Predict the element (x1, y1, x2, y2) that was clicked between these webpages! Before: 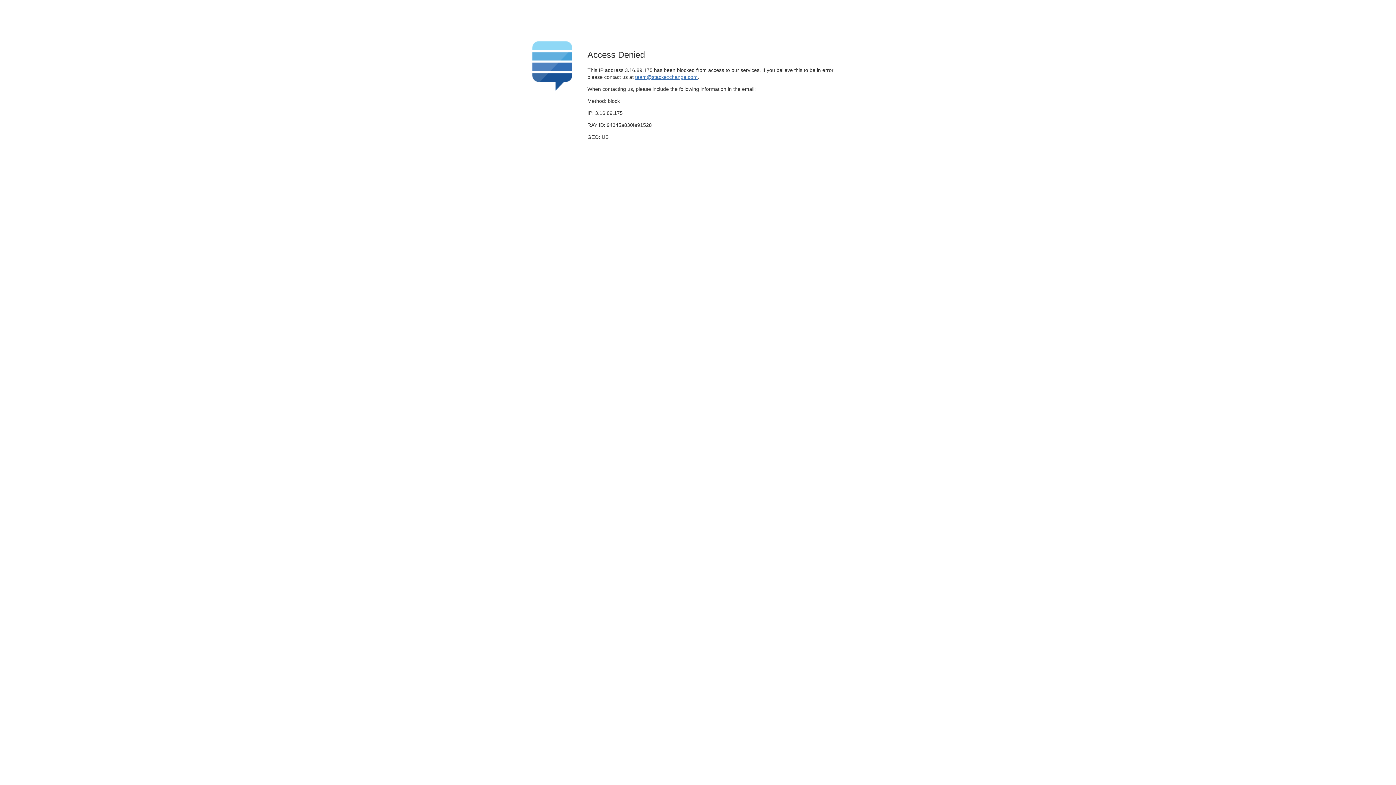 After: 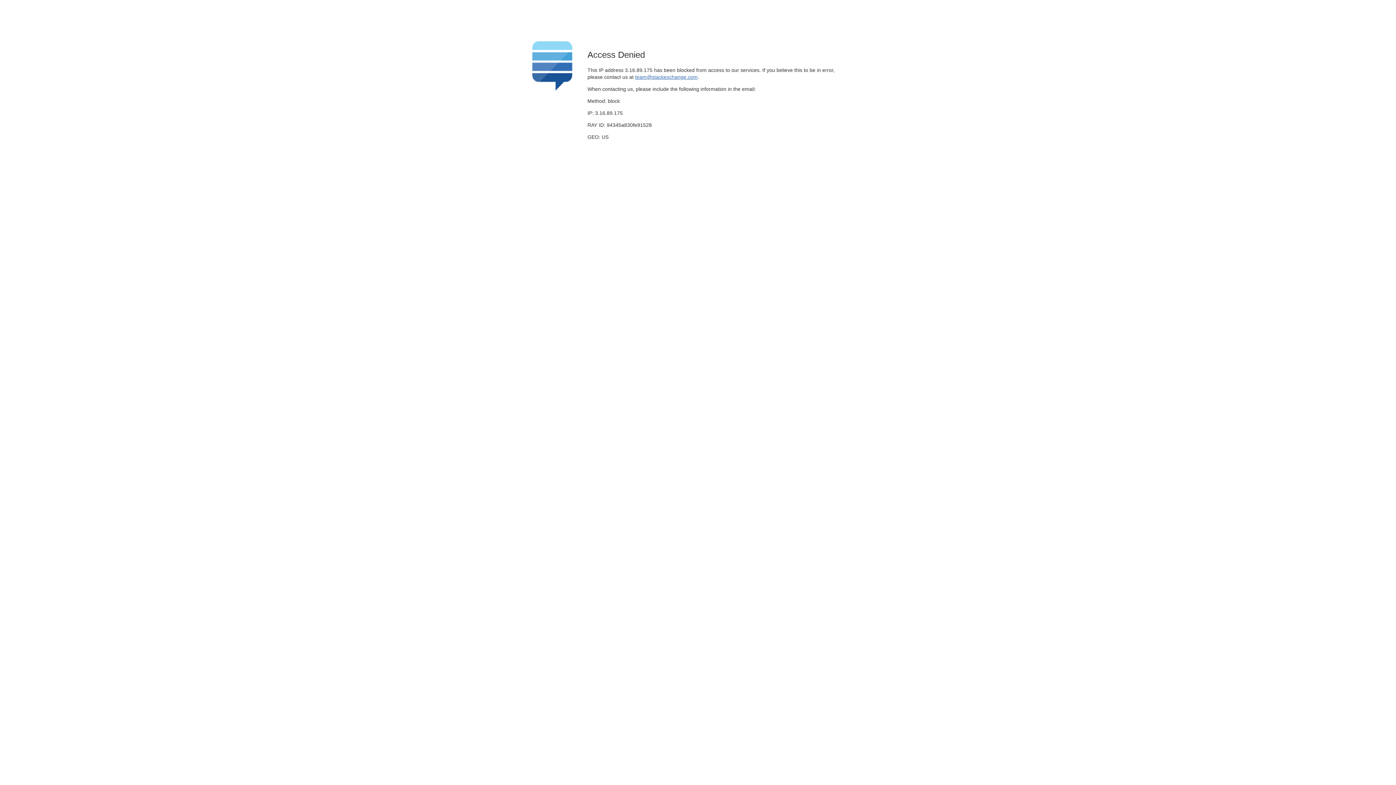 Action: bbox: (635, 74, 697, 79) label: team@stackexchange.com